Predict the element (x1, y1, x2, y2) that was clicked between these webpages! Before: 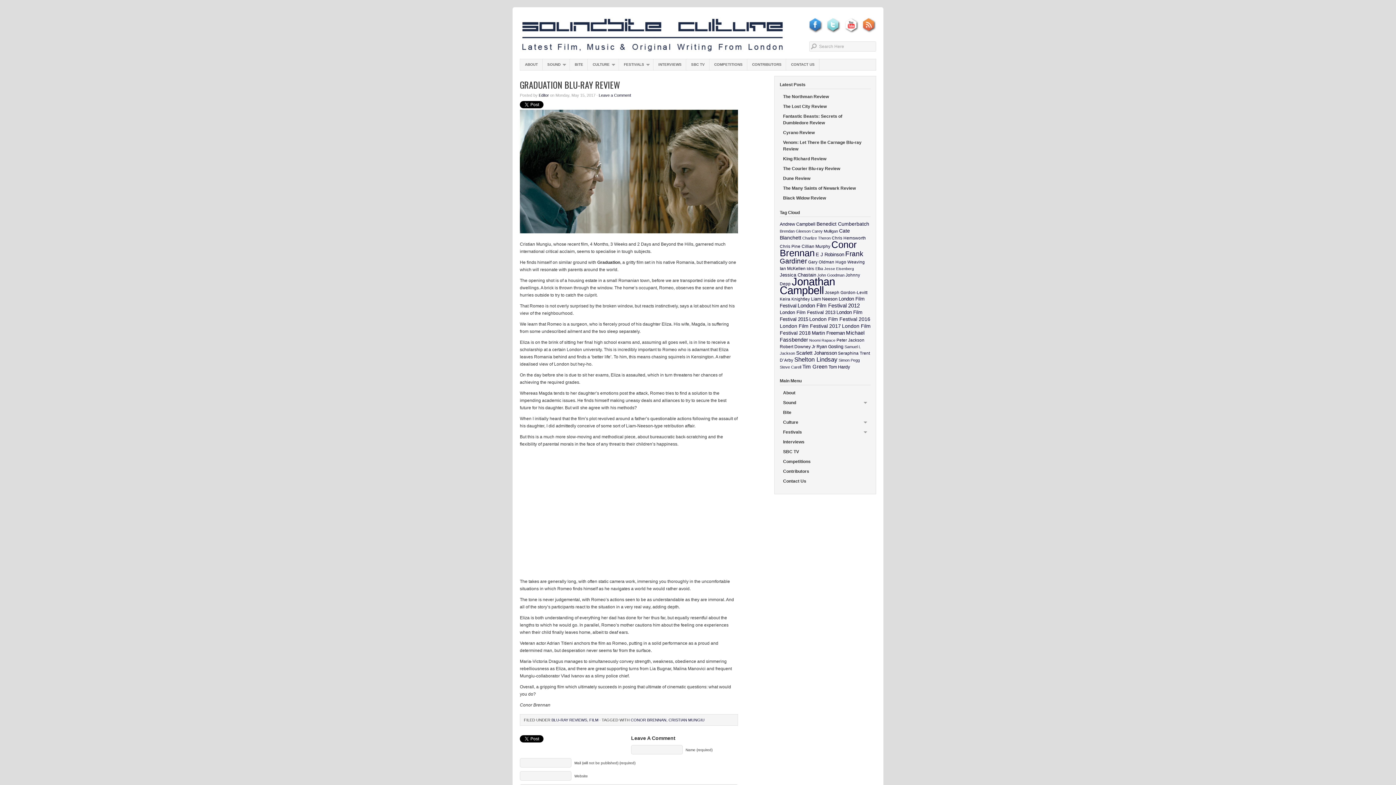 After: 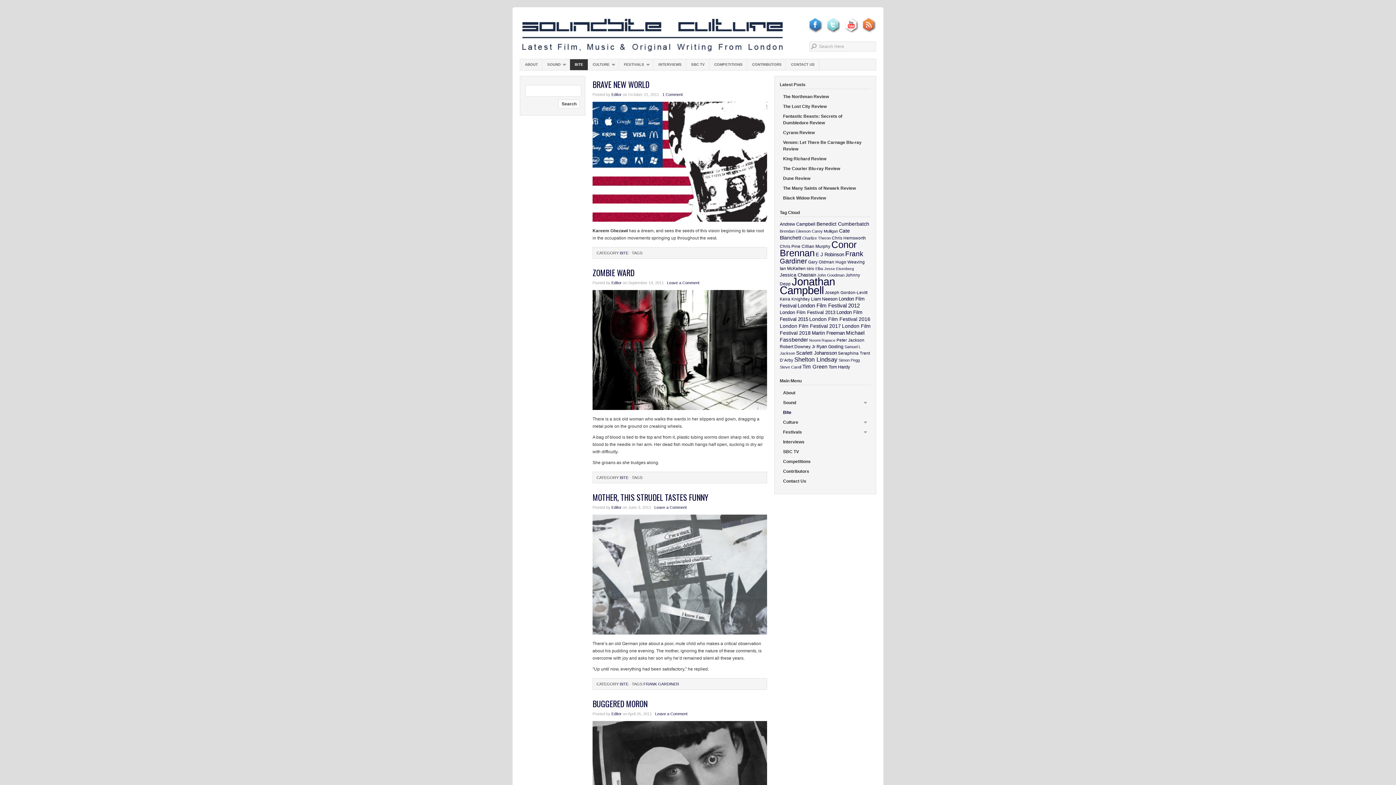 Action: bbox: (570, 59, 588, 70) label: BITE